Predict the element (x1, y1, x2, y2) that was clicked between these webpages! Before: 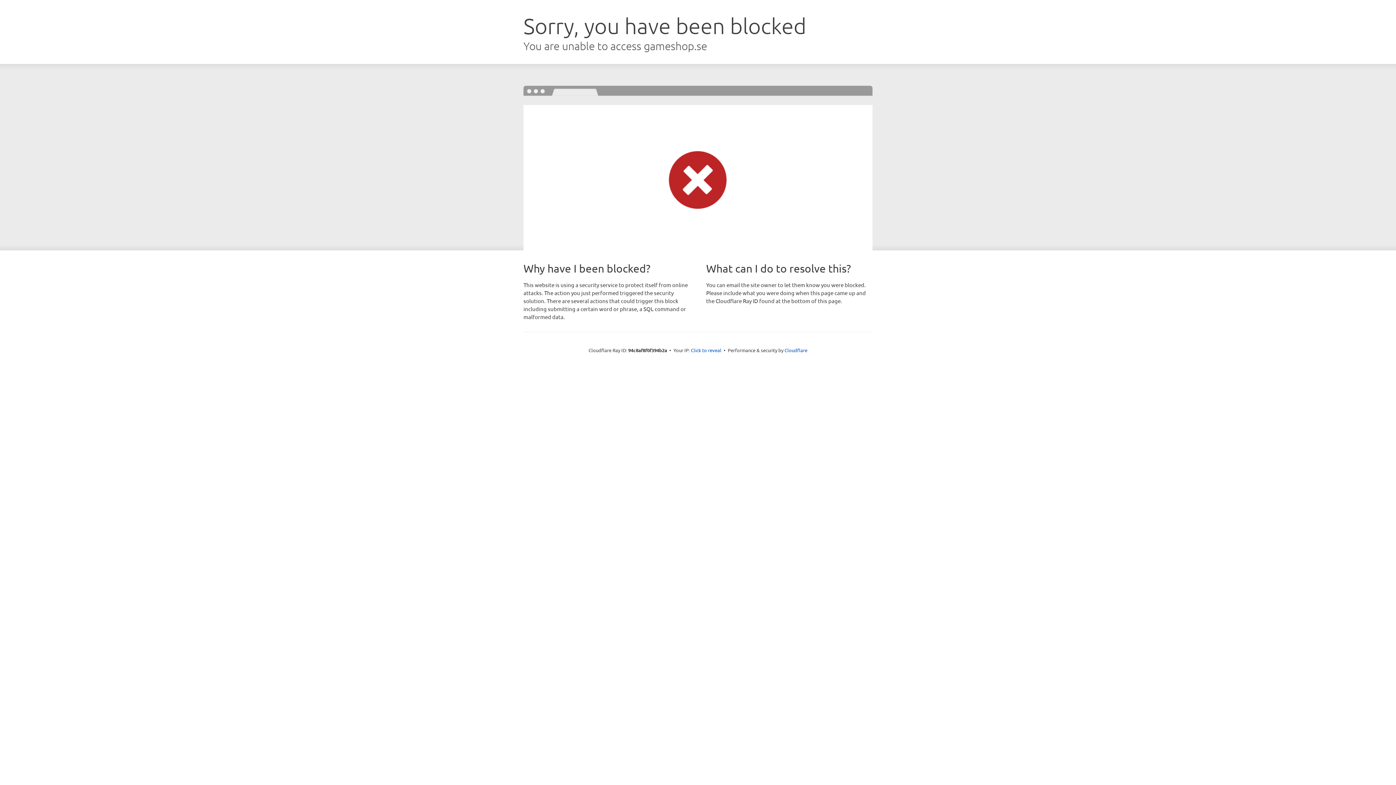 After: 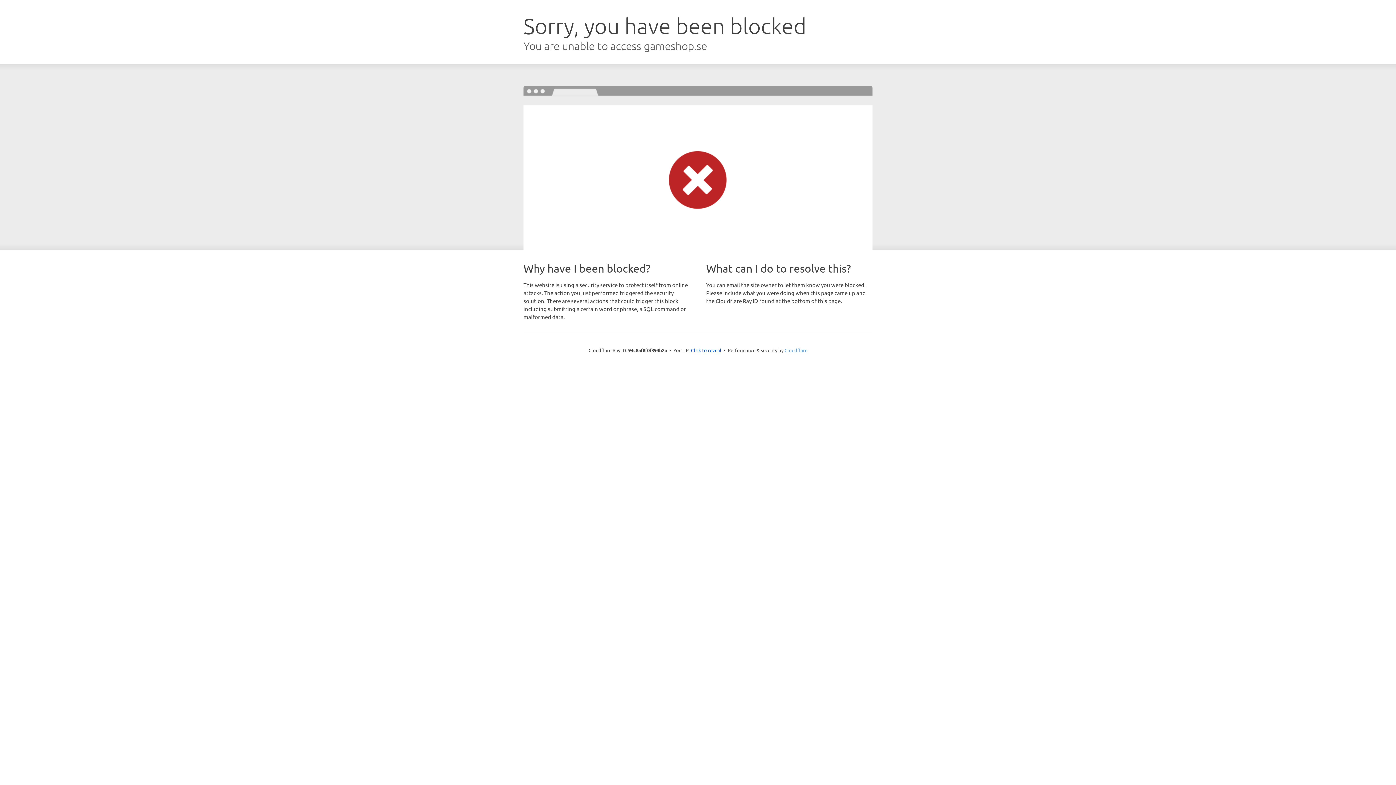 Action: bbox: (784, 347, 807, 353) label: Cloudflare